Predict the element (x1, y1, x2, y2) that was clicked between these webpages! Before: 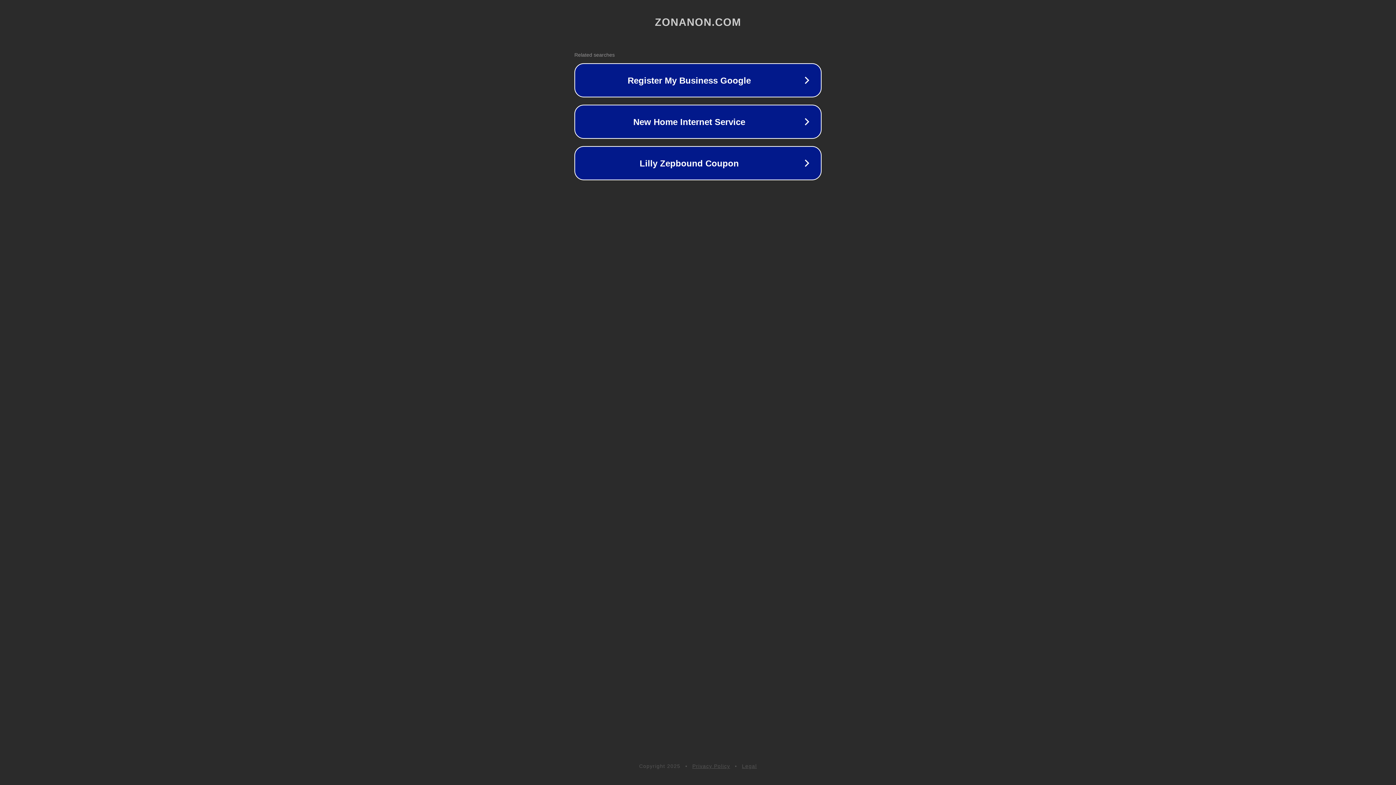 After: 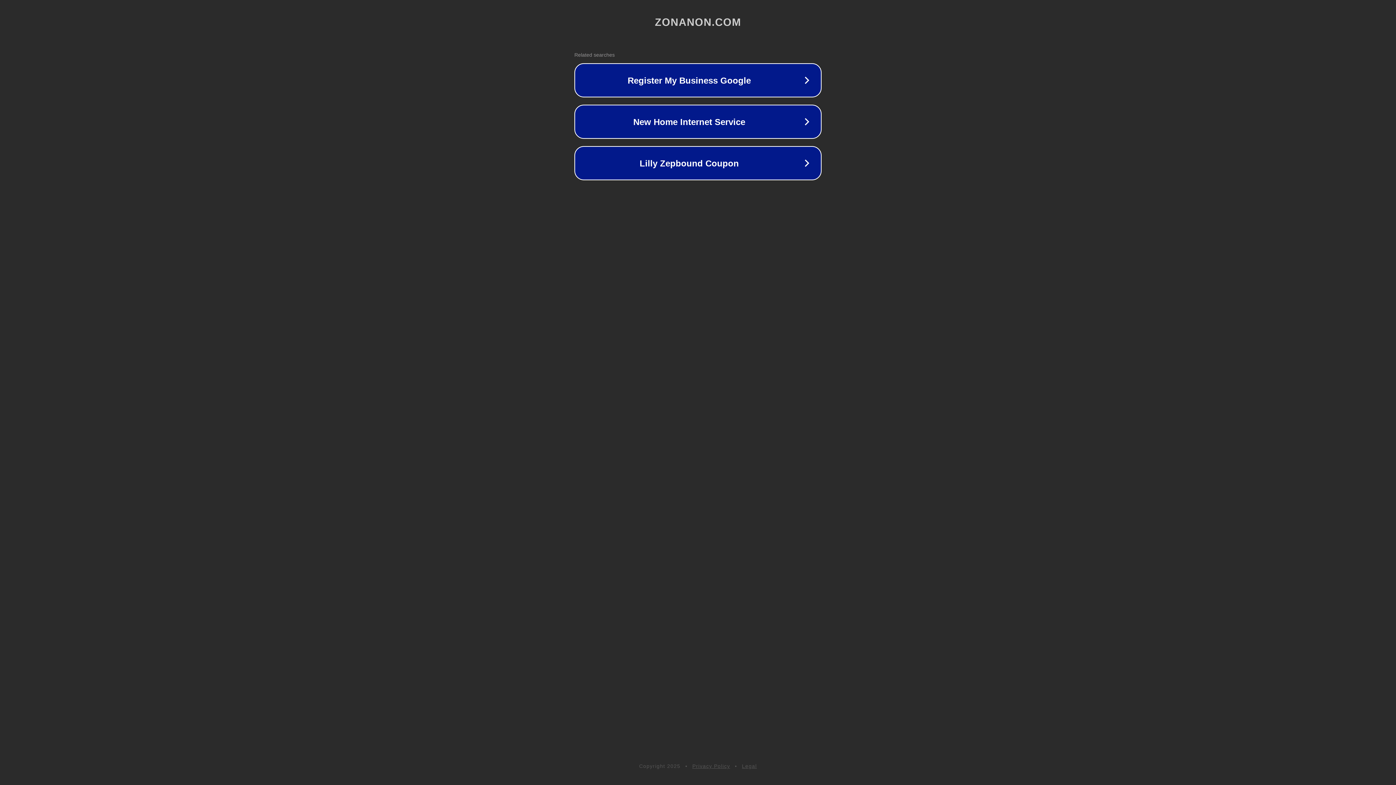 Action: label: Privacy Policy bbox: (692, 763, 730, 769)